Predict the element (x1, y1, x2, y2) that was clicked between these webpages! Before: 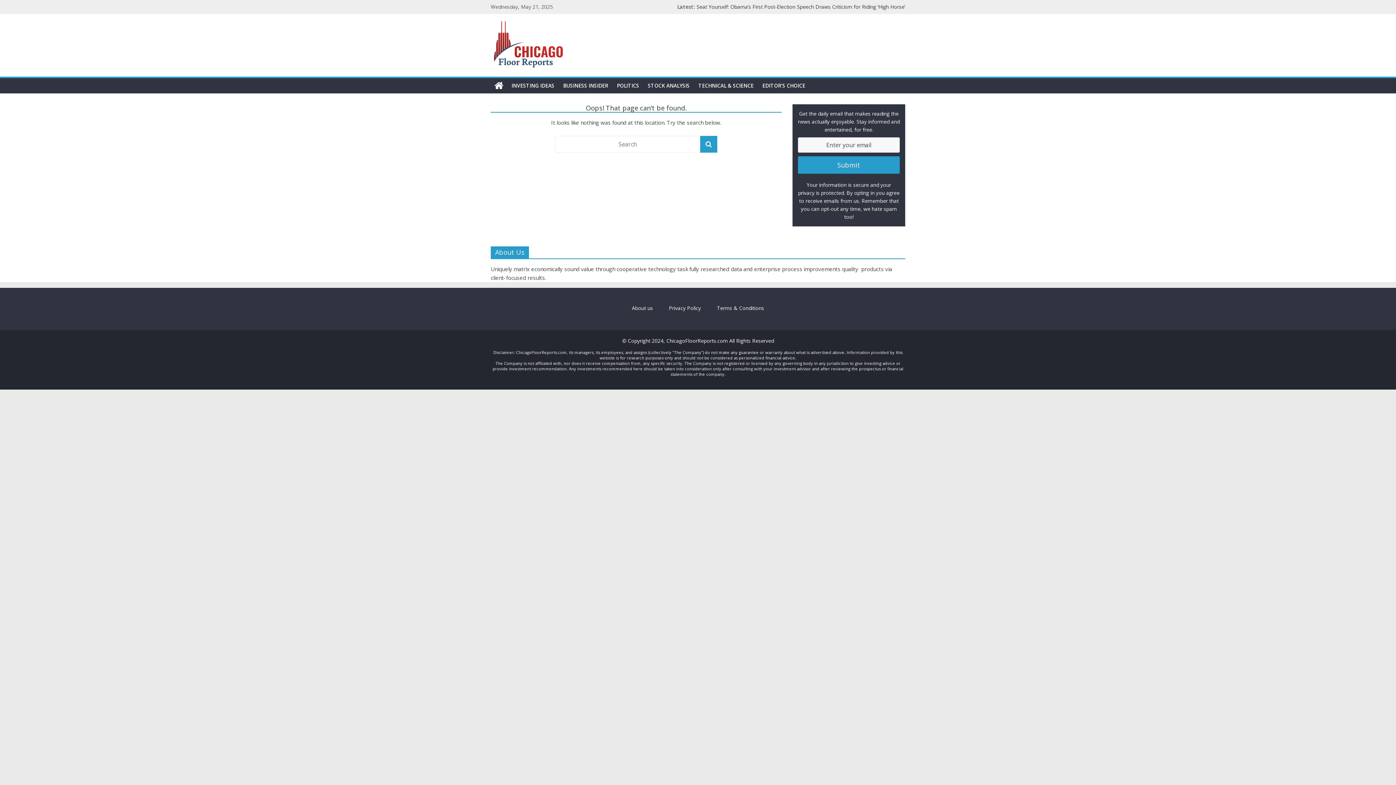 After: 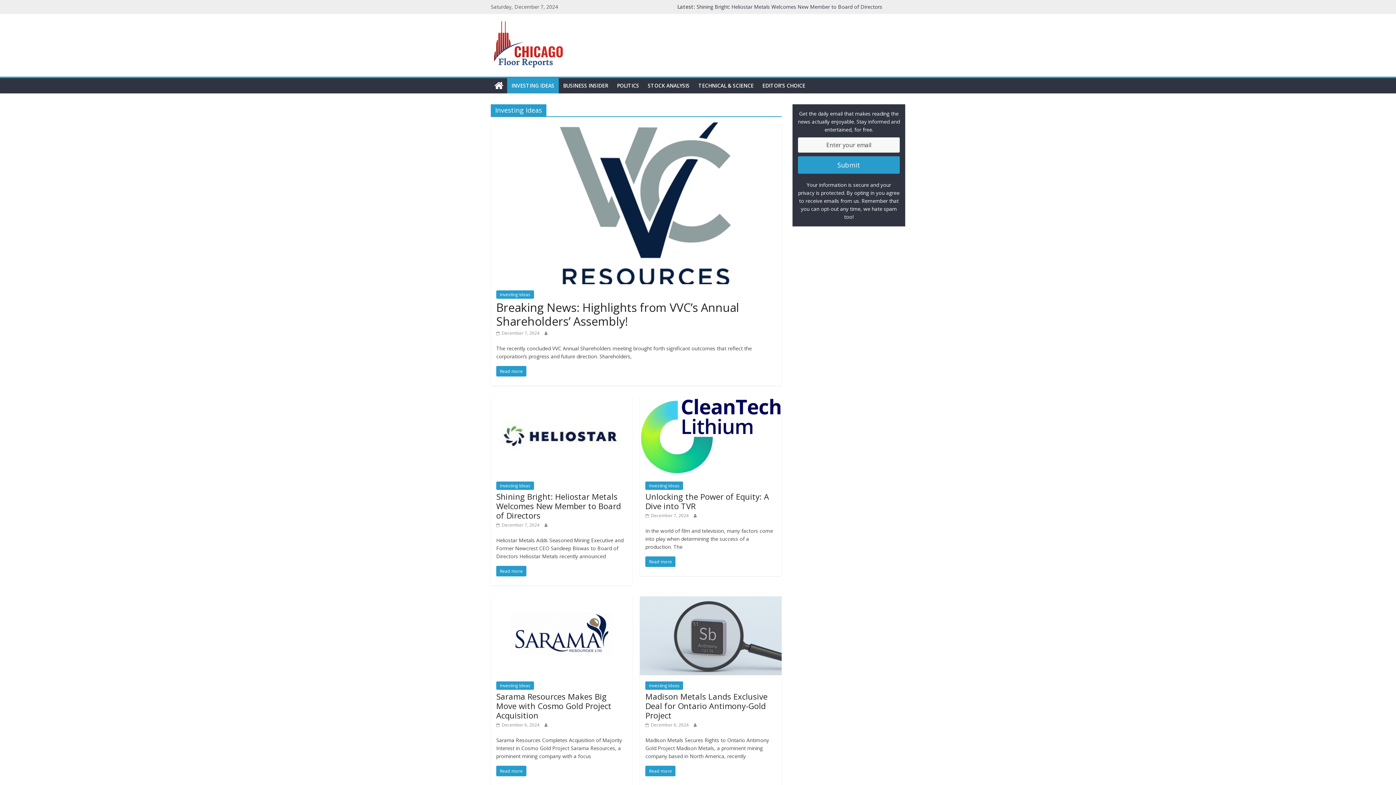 Action: label: INVESTING IDEAS bbox: (507, 78, 558, 93)